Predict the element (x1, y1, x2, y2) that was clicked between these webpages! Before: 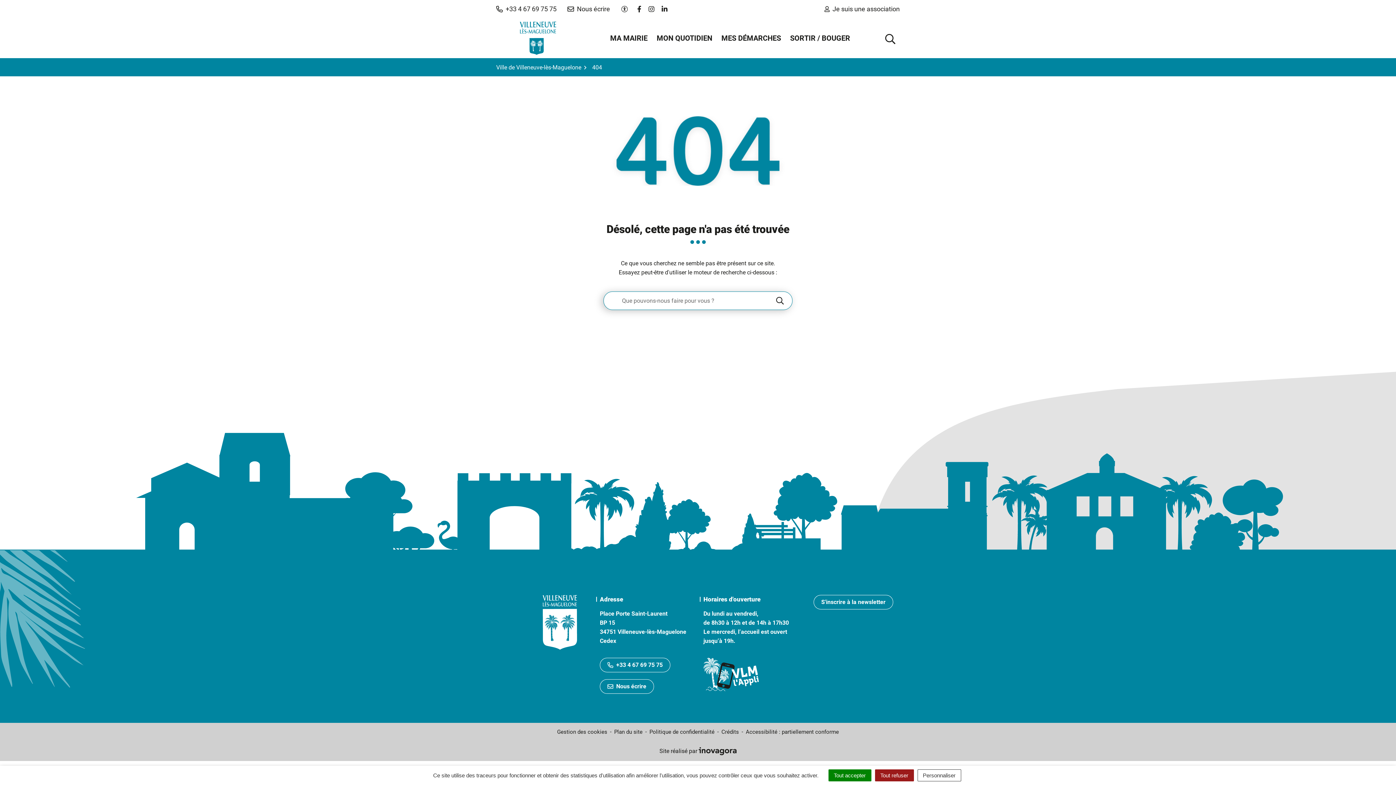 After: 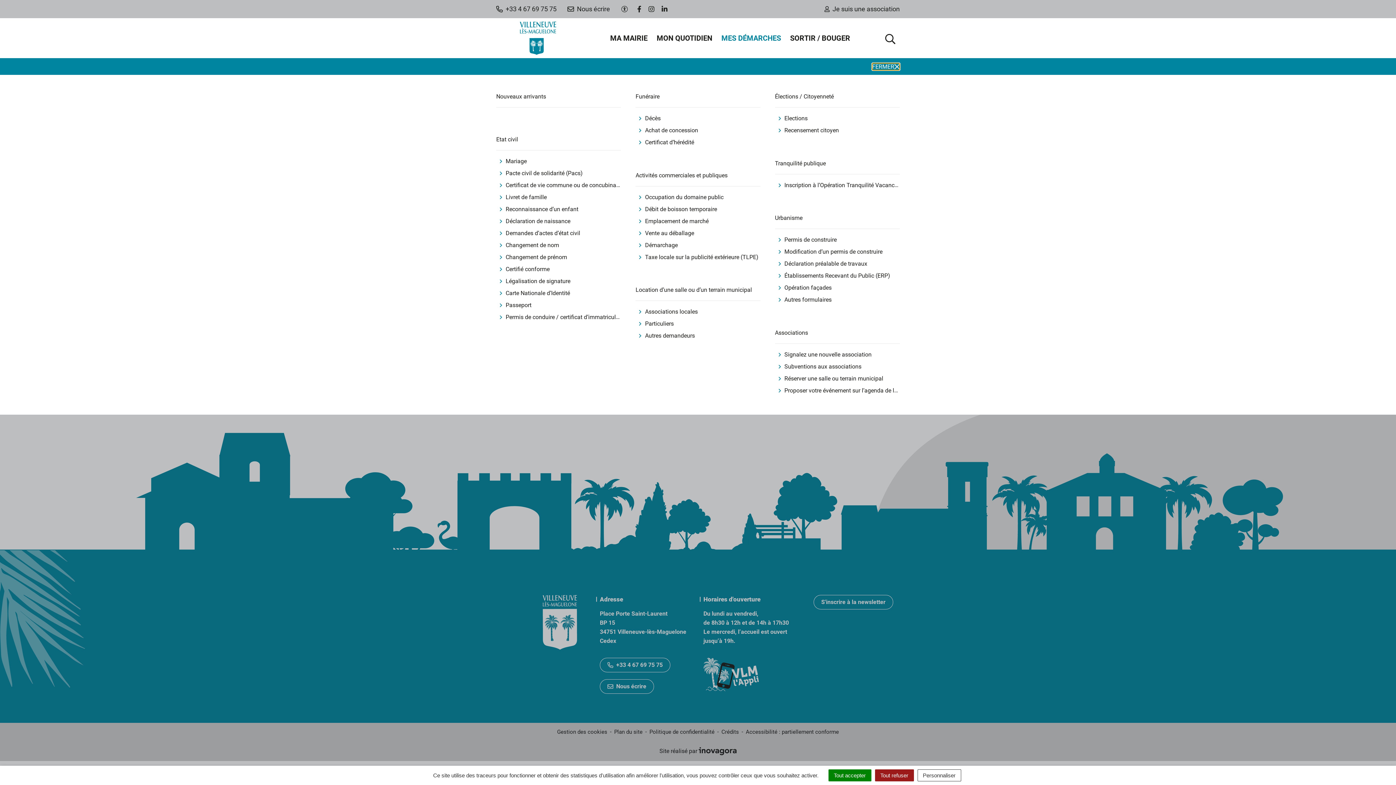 Action: bbox: (717, 28, 785, 47) label: MES DÉMARCHES